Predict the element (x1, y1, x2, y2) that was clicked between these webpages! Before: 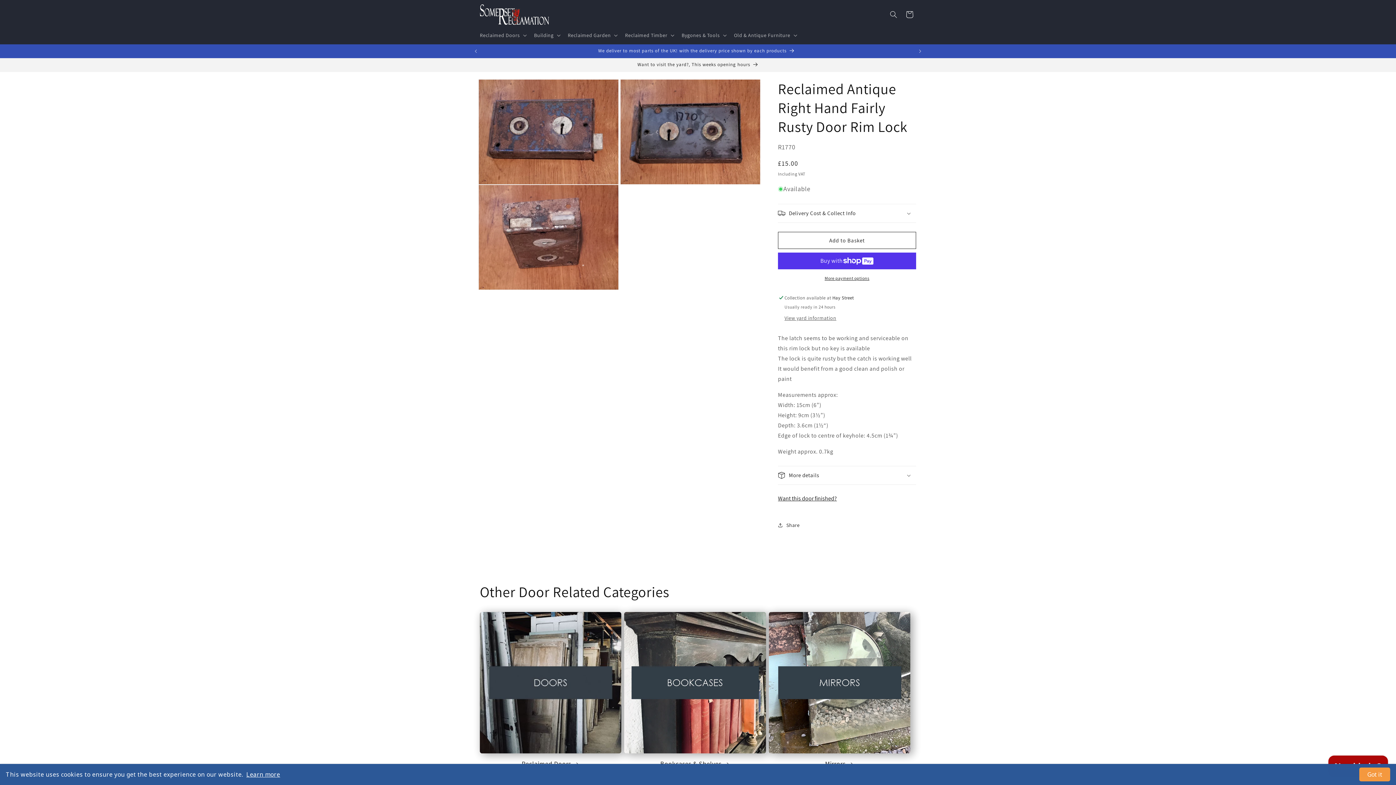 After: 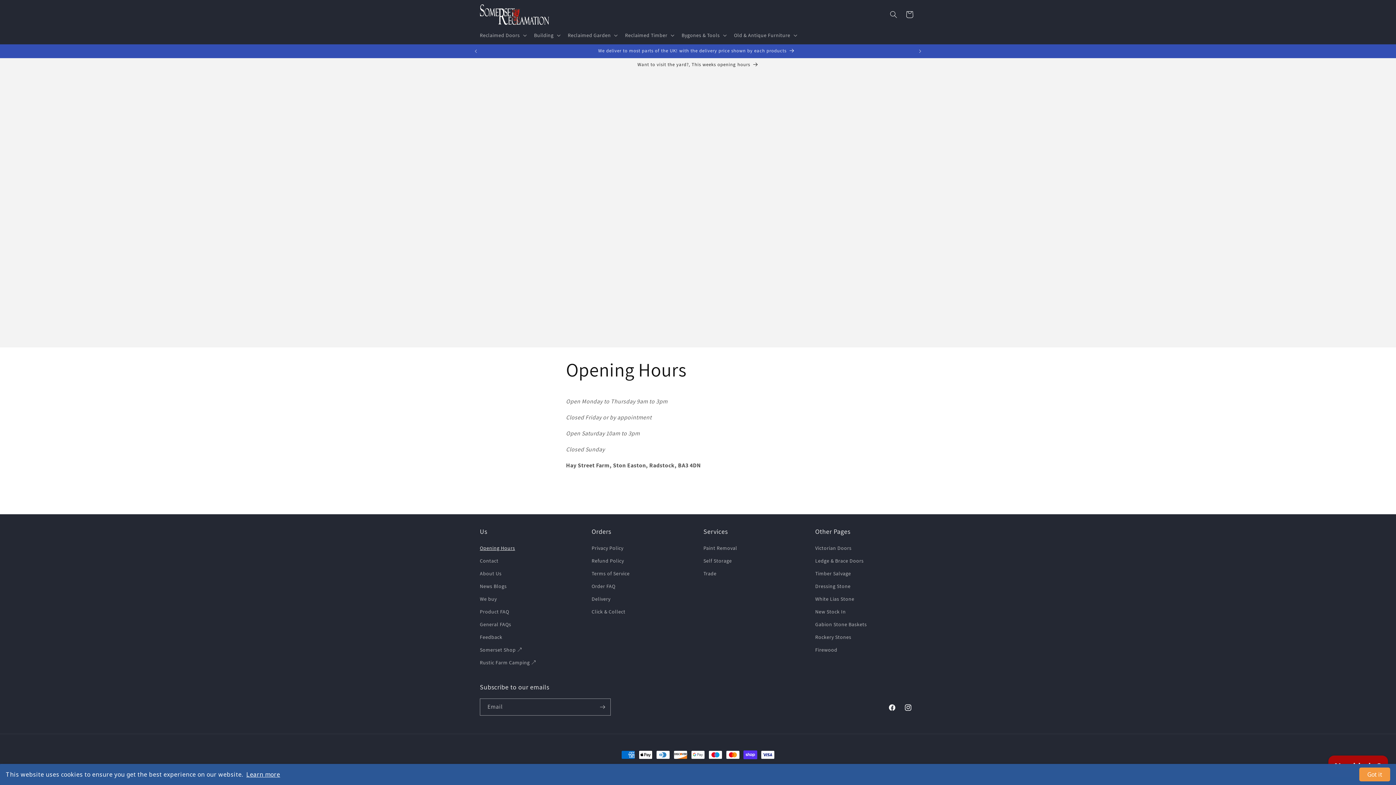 Action: label: Want to visit the yard?, This weeks opening hours bbox: (473, 58, 922, 72)